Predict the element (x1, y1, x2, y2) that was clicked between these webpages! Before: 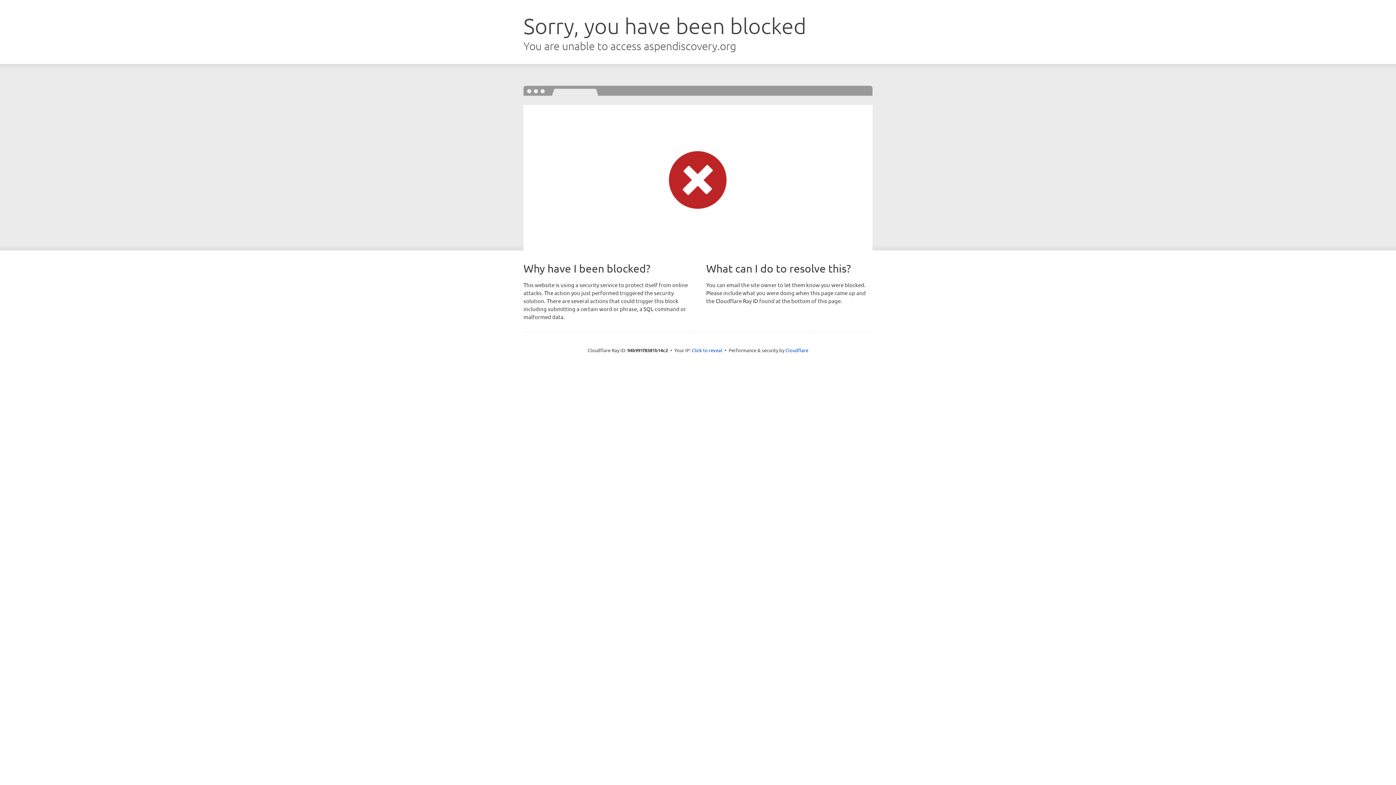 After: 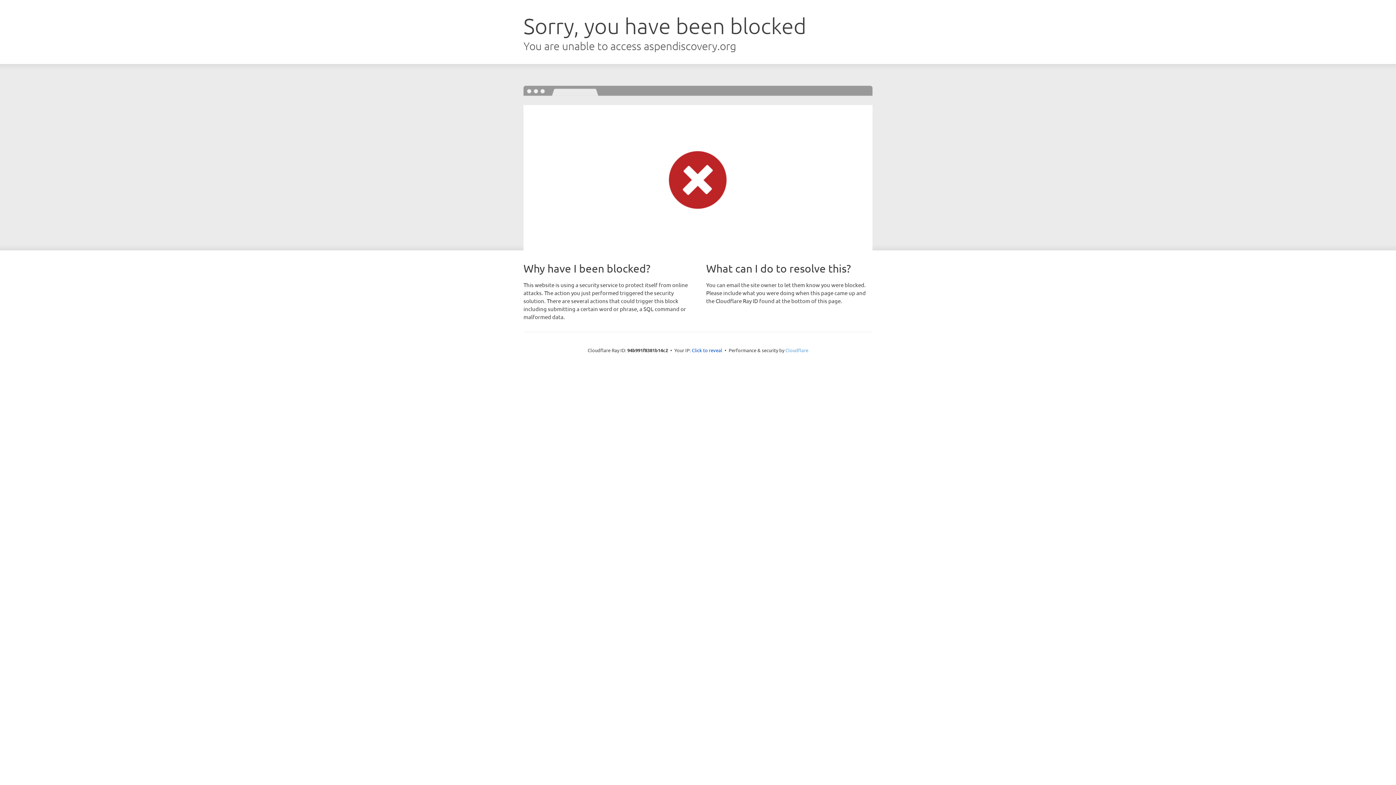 Action: bbox: (785, 347, 808, 353) label: Cloudflare